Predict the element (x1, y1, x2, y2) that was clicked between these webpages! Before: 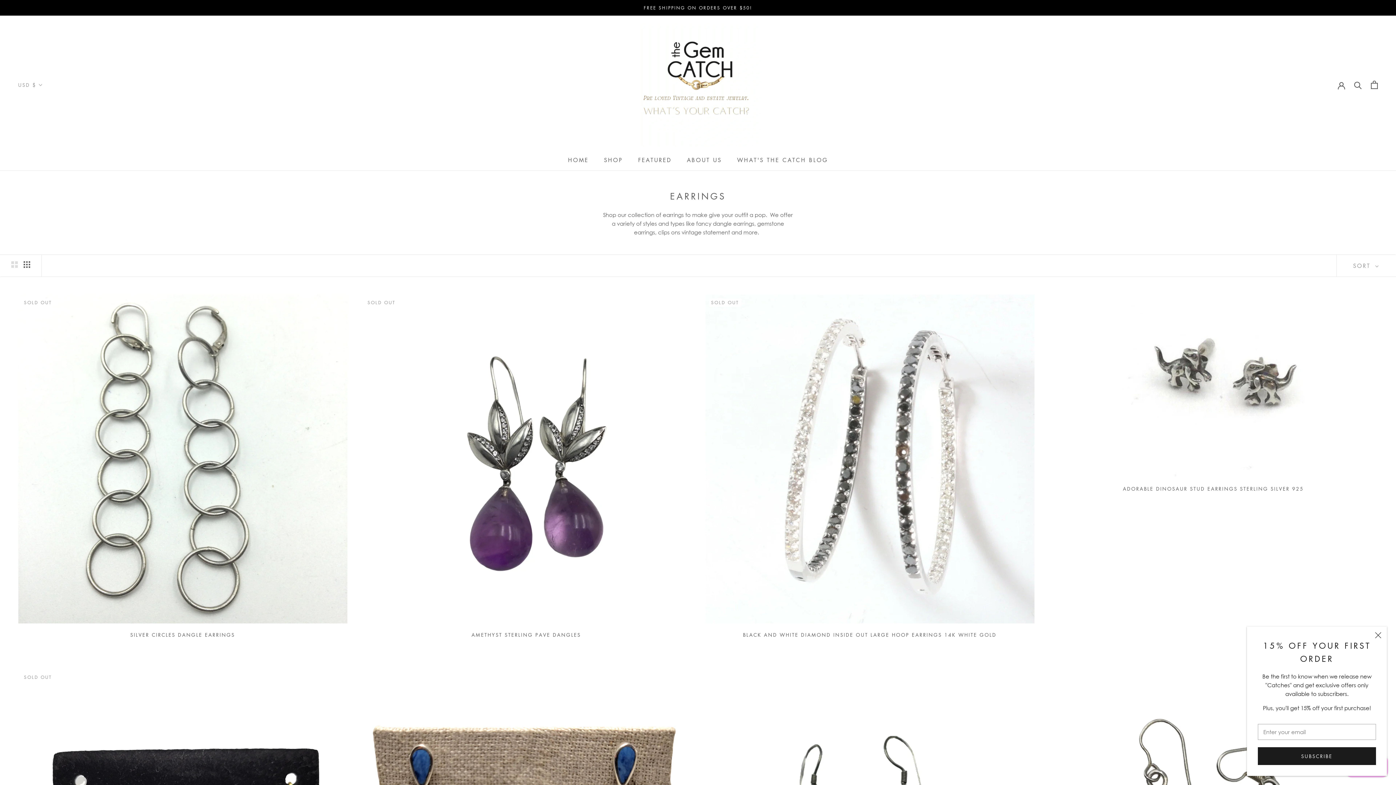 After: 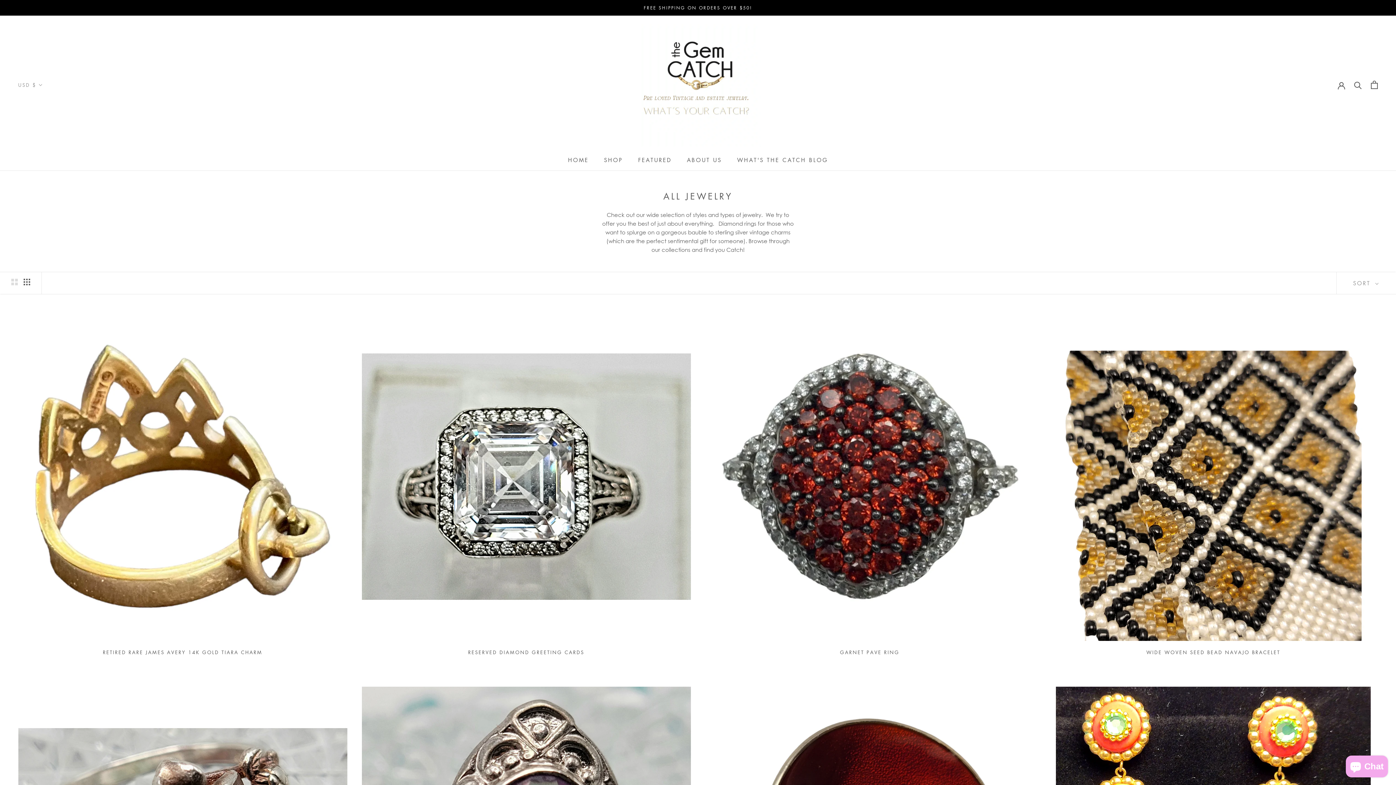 Action: bbox: (604, 156, 623, 163) label: SHOP